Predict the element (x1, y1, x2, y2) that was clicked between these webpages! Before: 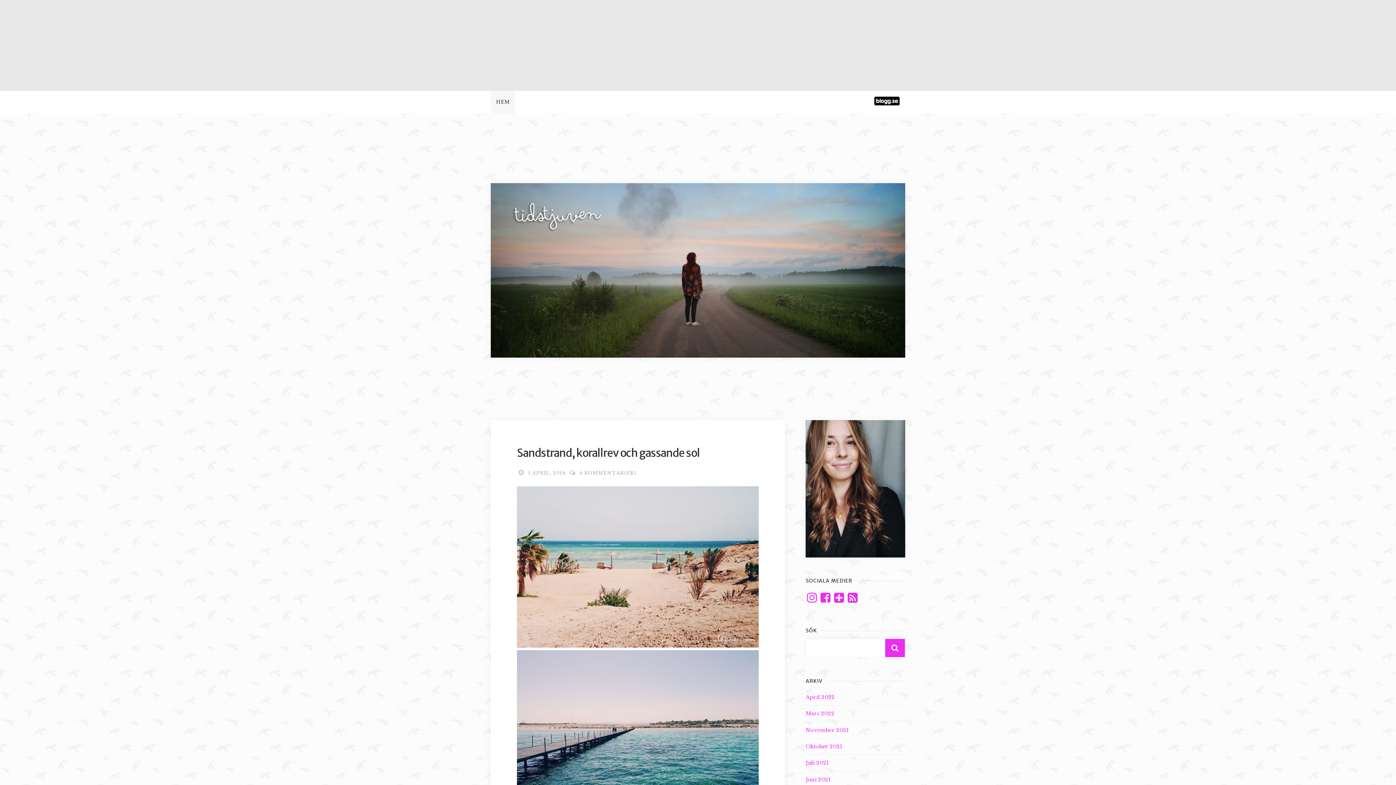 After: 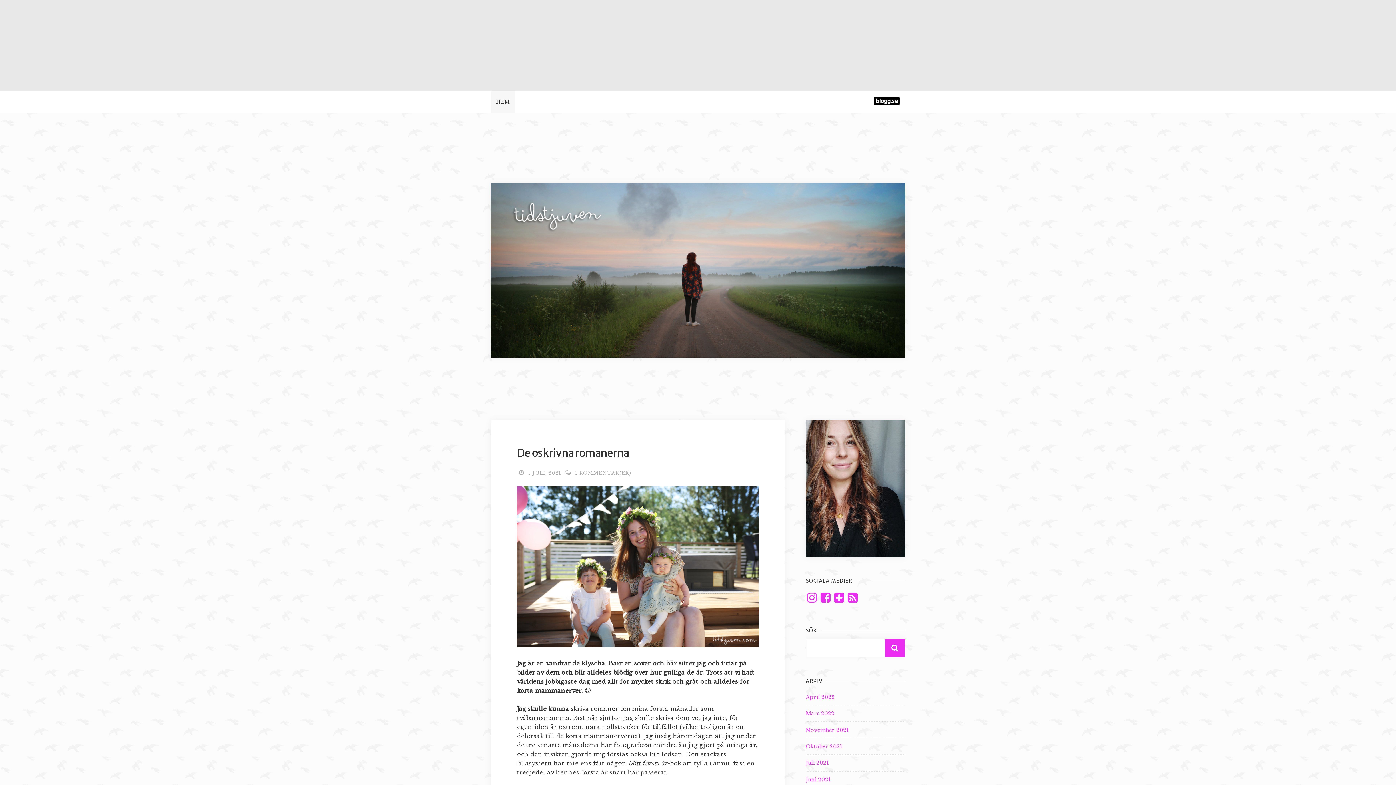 Action: label: Juli 2021 bbox: (805, 760, 828, 766)